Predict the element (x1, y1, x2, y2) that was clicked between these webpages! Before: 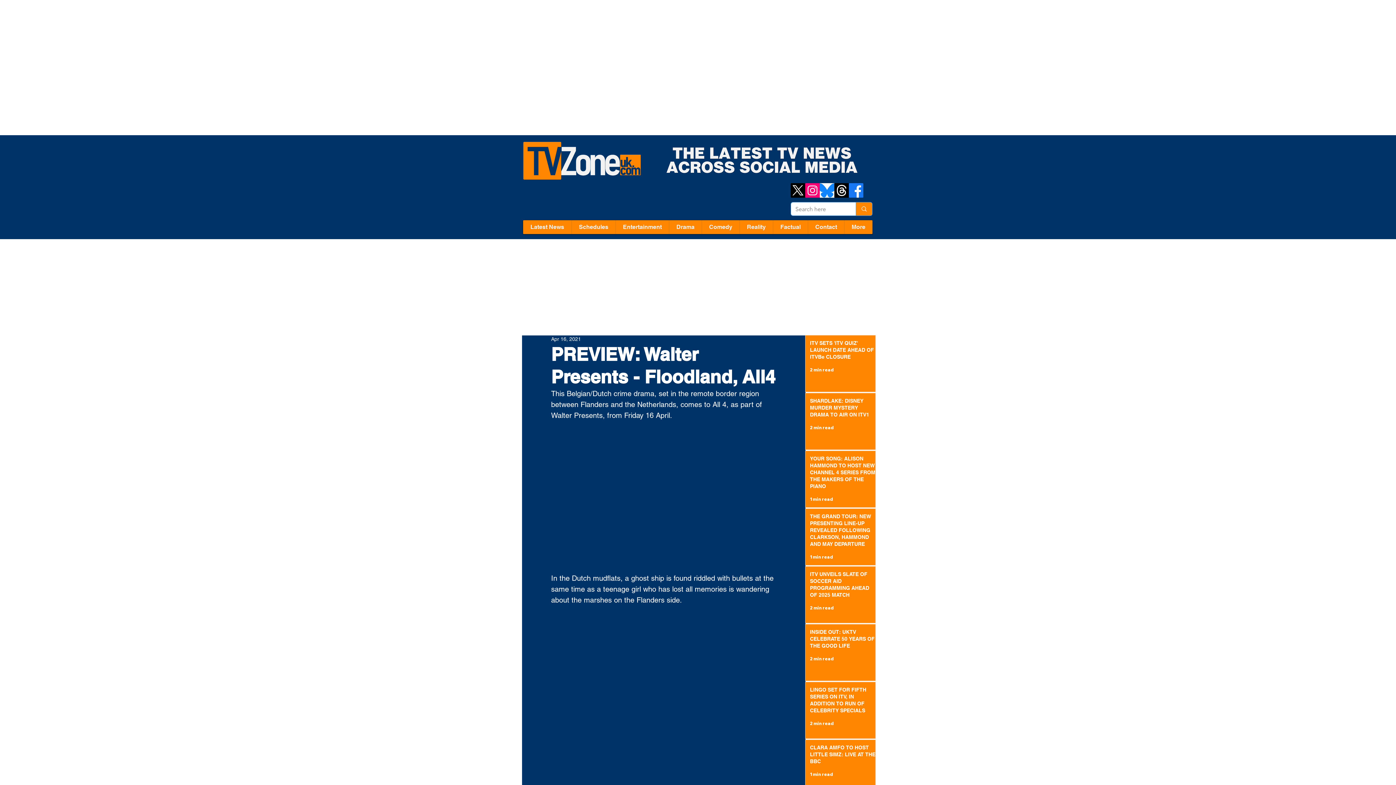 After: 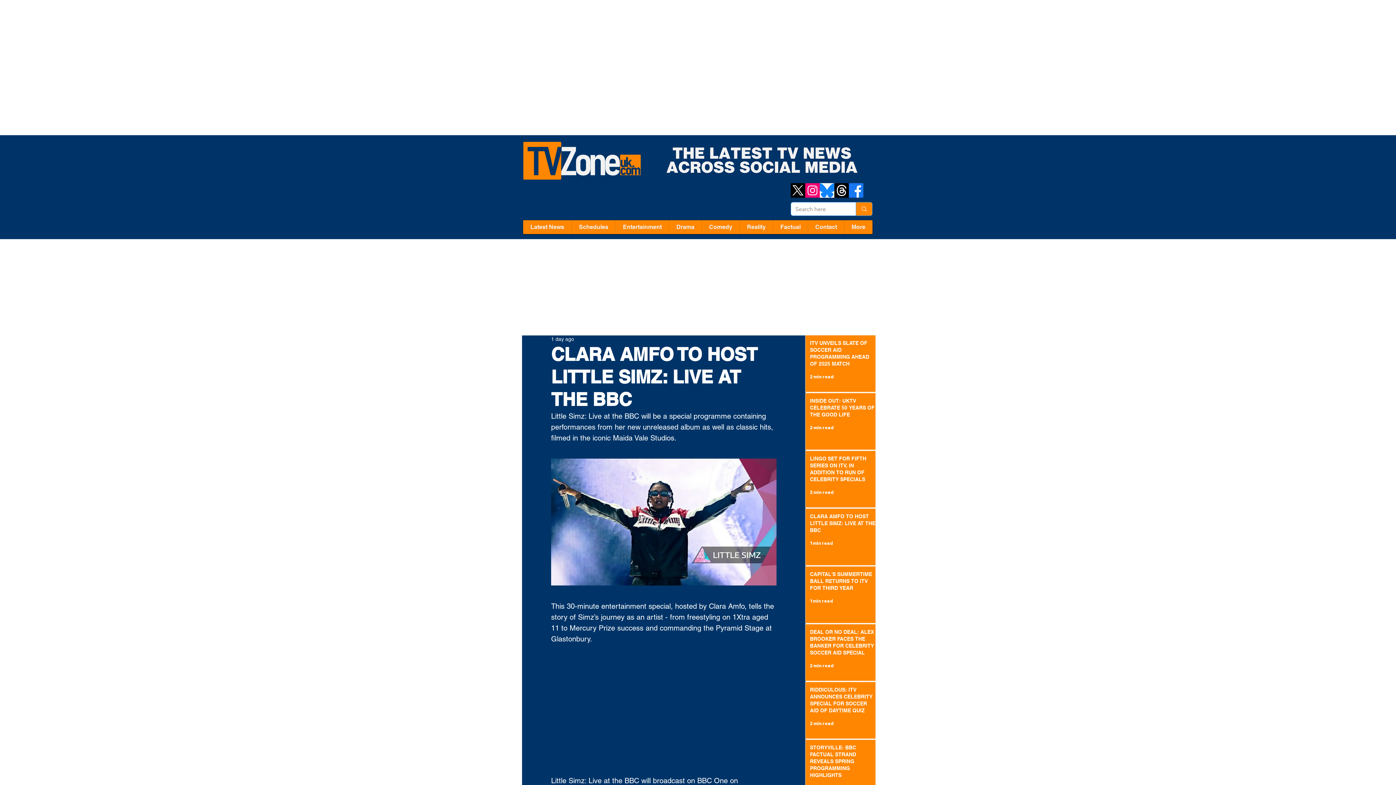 Action: label: CLARA AMFO TO HOST LITTLE SIMZ: LIVE AT THE BBC bbox: (810, 744, 875, 768)